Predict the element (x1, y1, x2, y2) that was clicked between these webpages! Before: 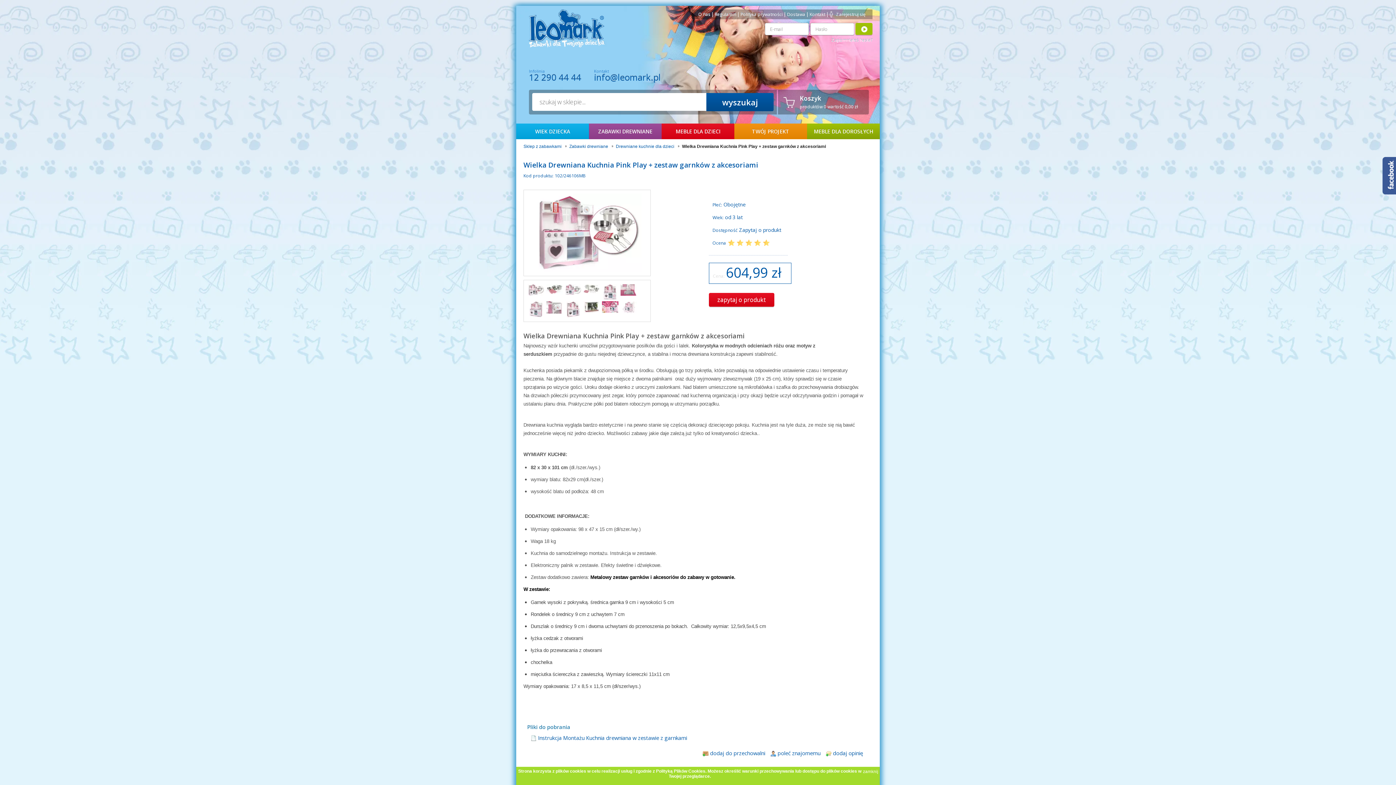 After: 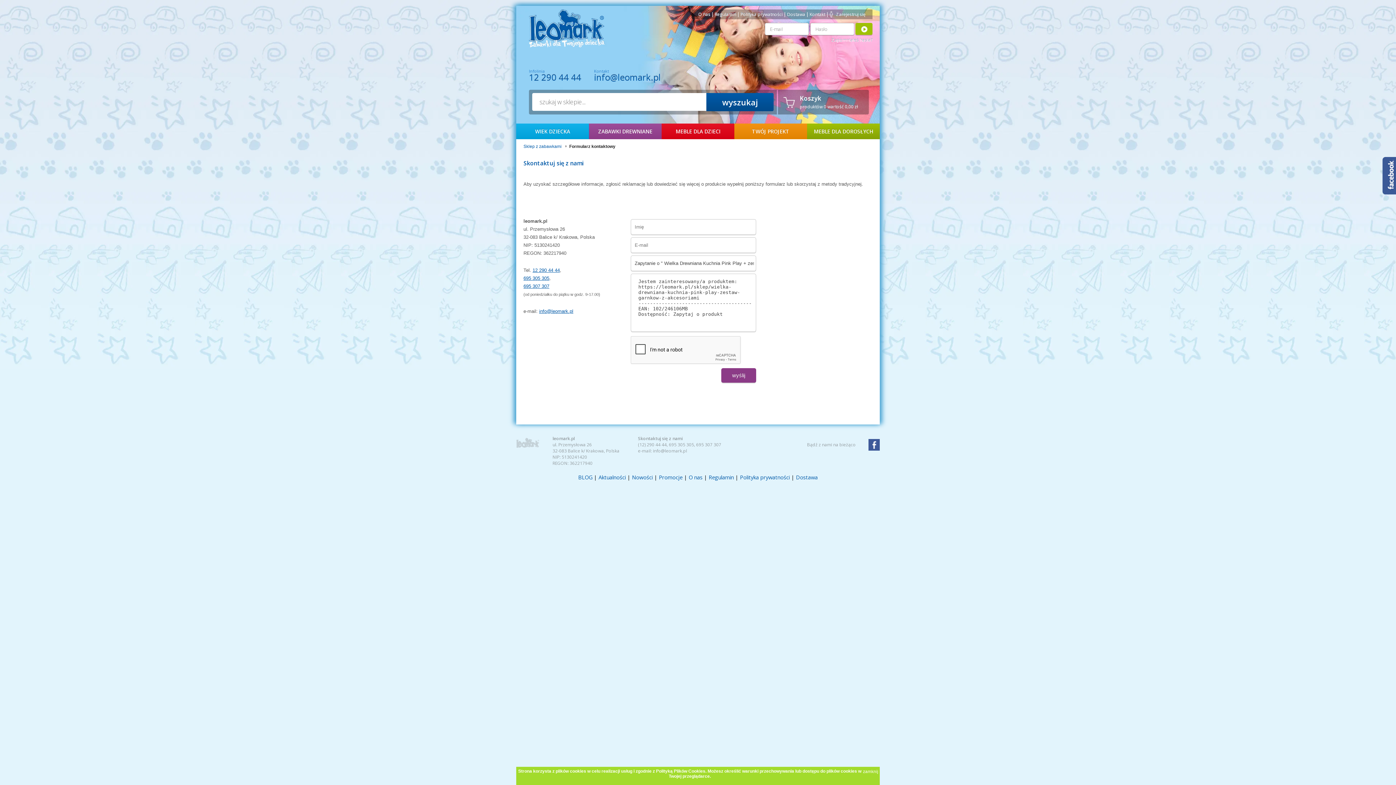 Action: bbox: (709, 293, 774, 306) label: zapytaj o produkt